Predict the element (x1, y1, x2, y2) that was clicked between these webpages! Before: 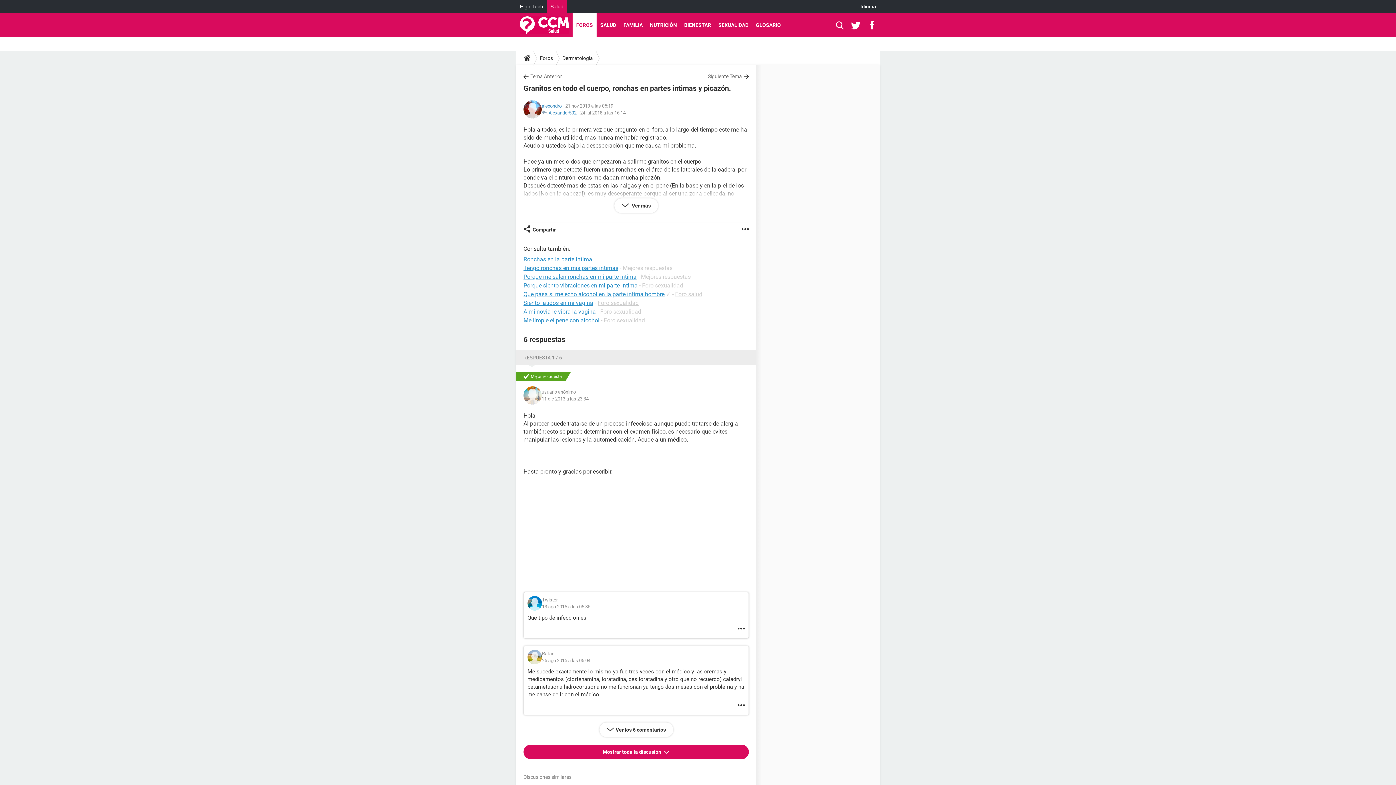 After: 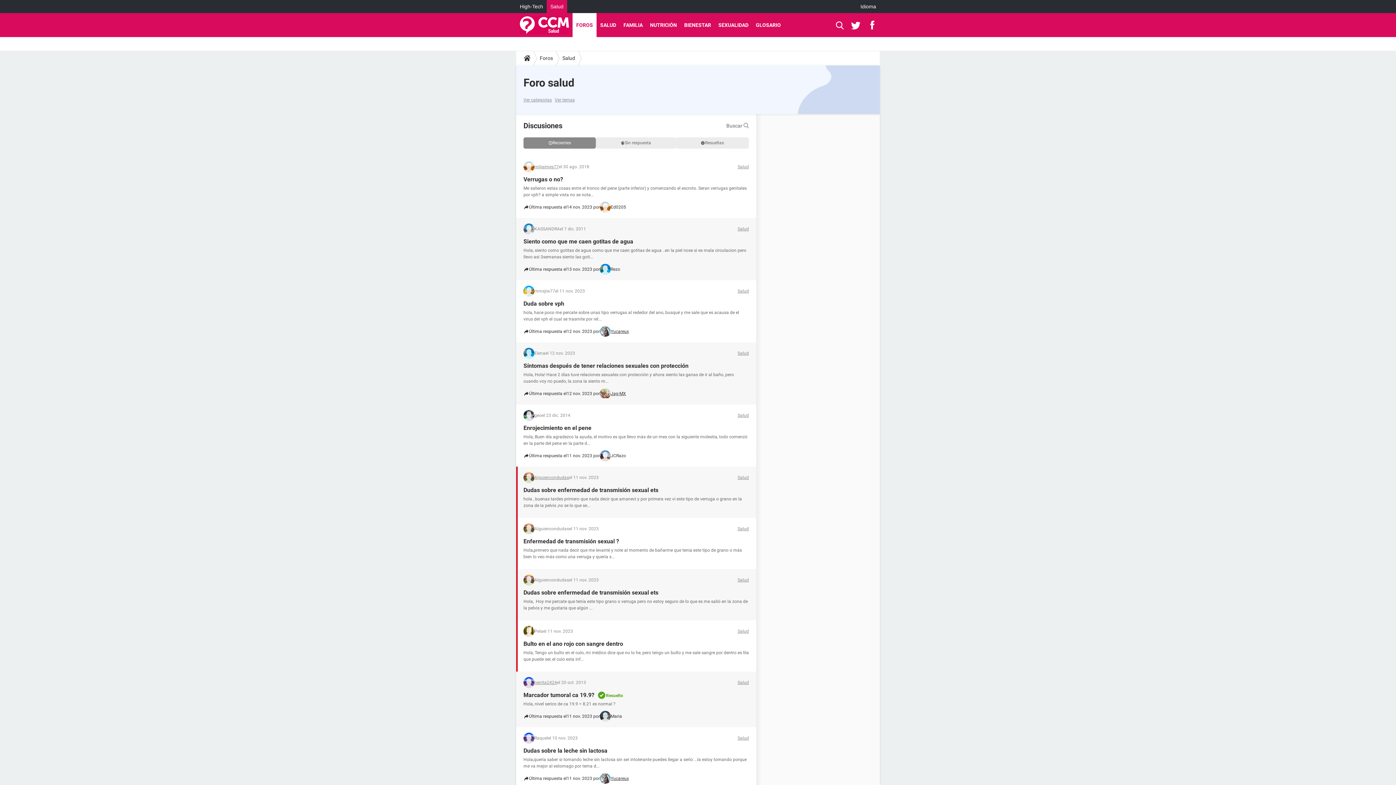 Action: bbox: (675, 290, 702, 297) label: Foro salud